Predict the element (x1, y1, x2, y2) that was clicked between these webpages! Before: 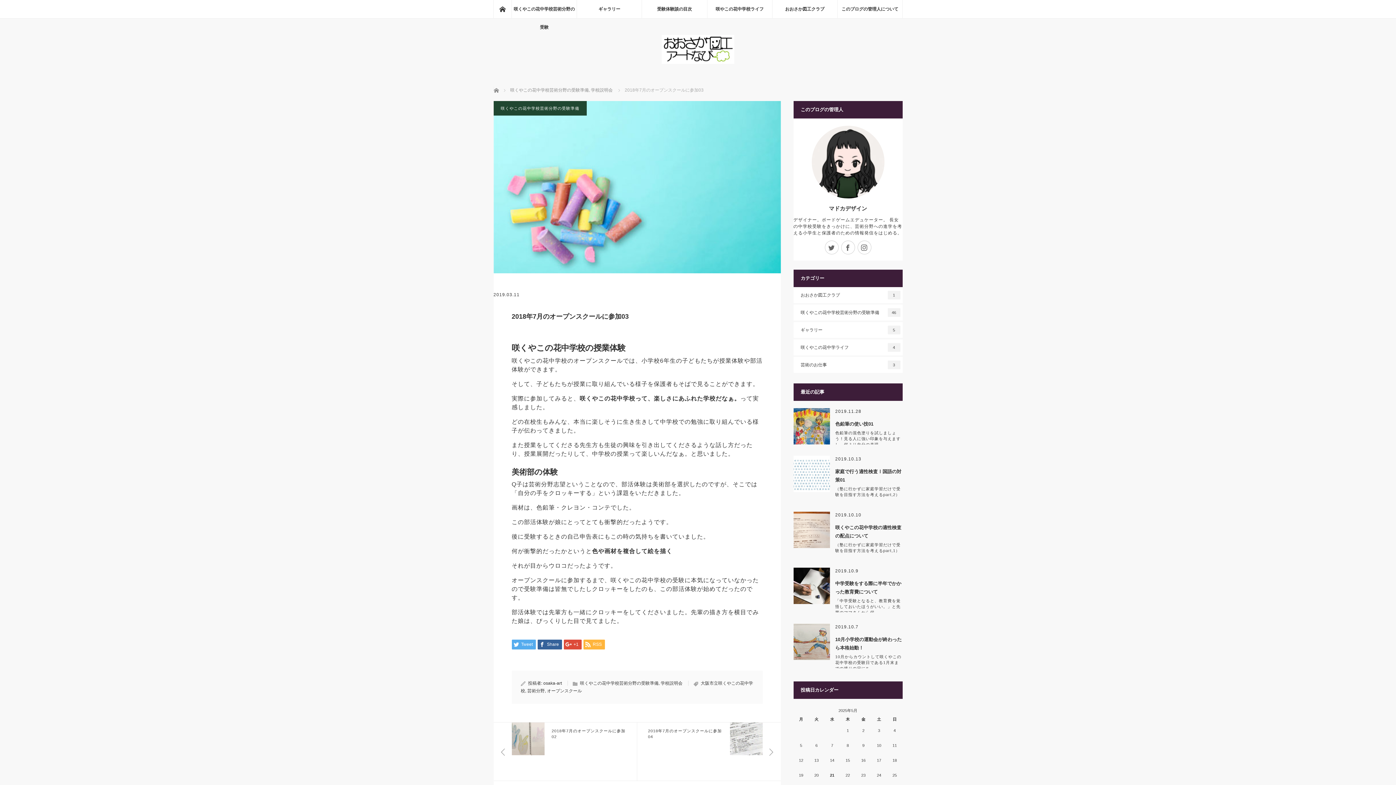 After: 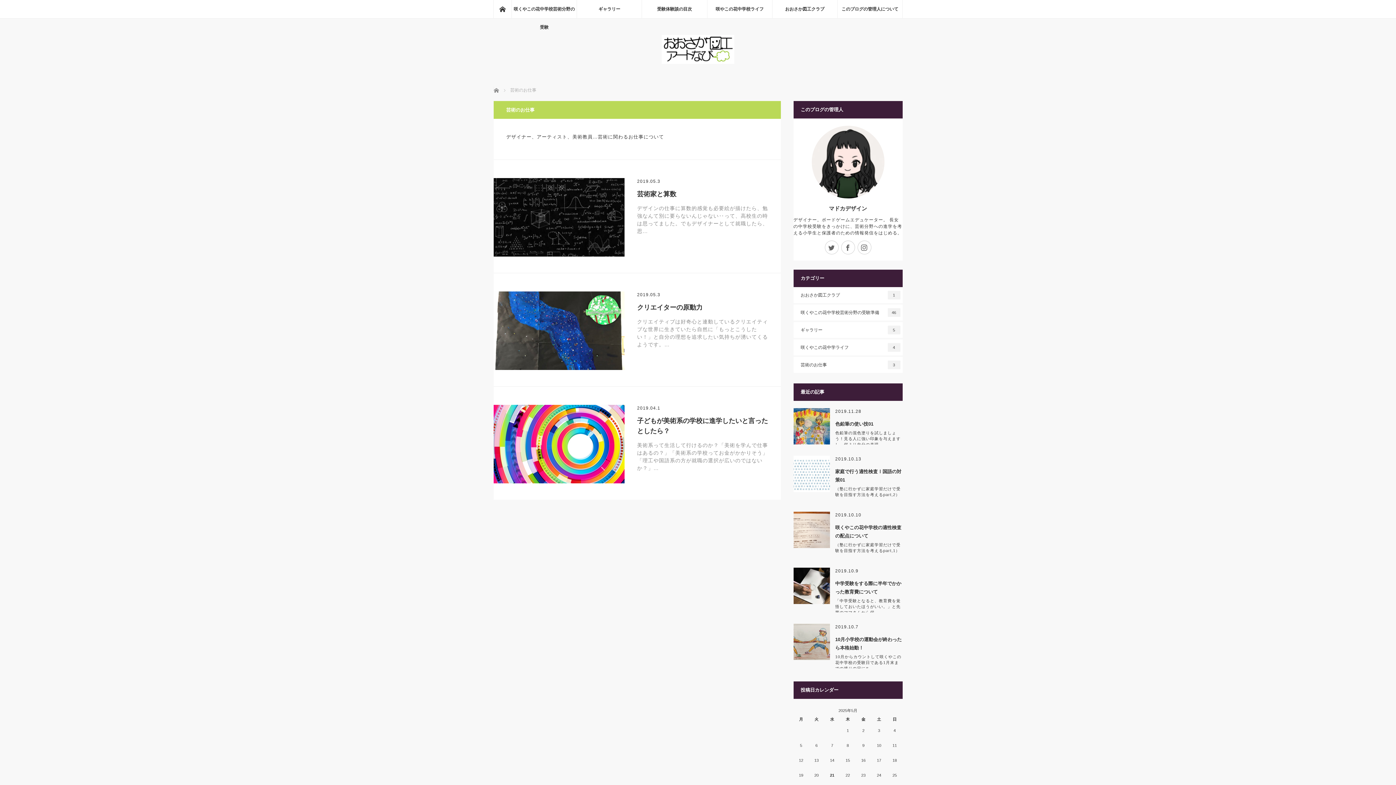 Action: bbox: (793, 357, 902, 373) label: 芸術のお仕事
3